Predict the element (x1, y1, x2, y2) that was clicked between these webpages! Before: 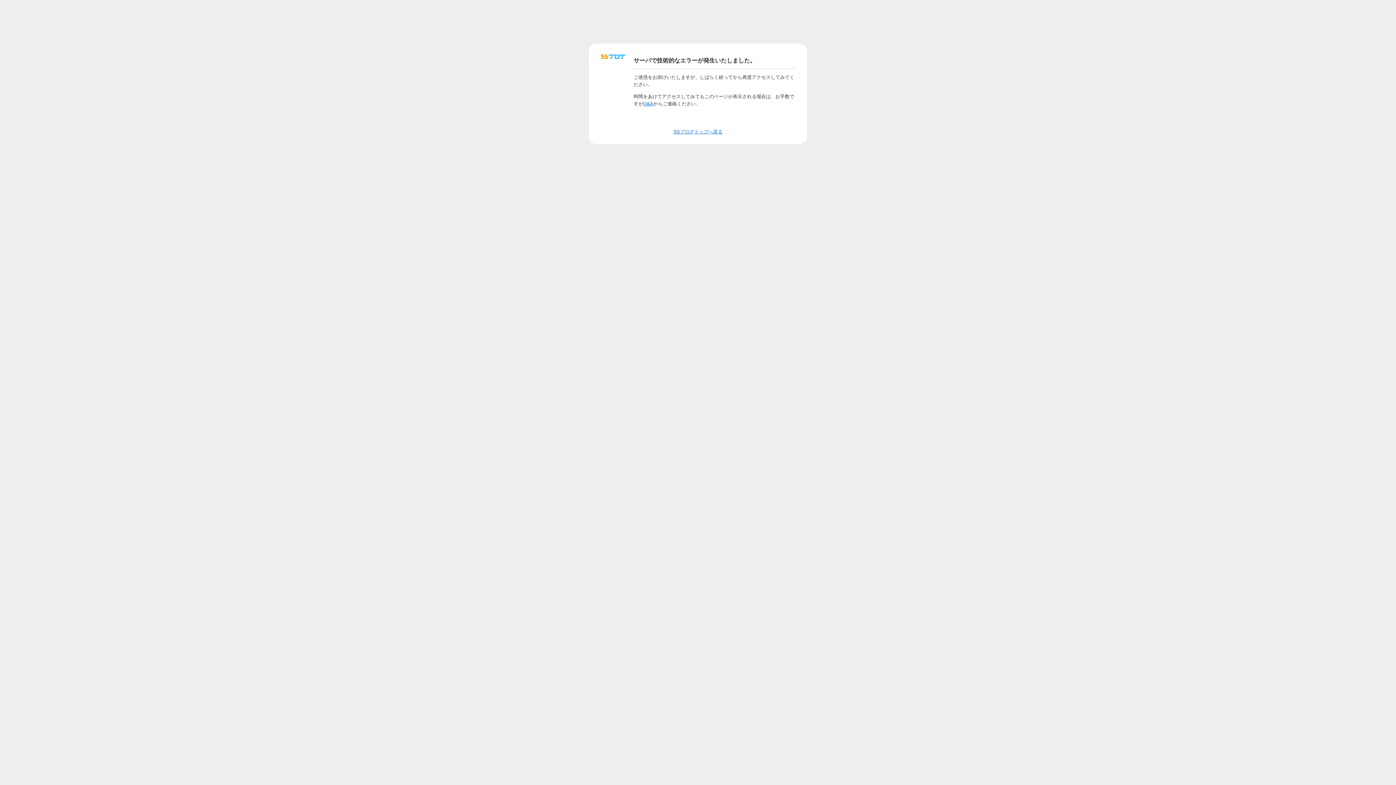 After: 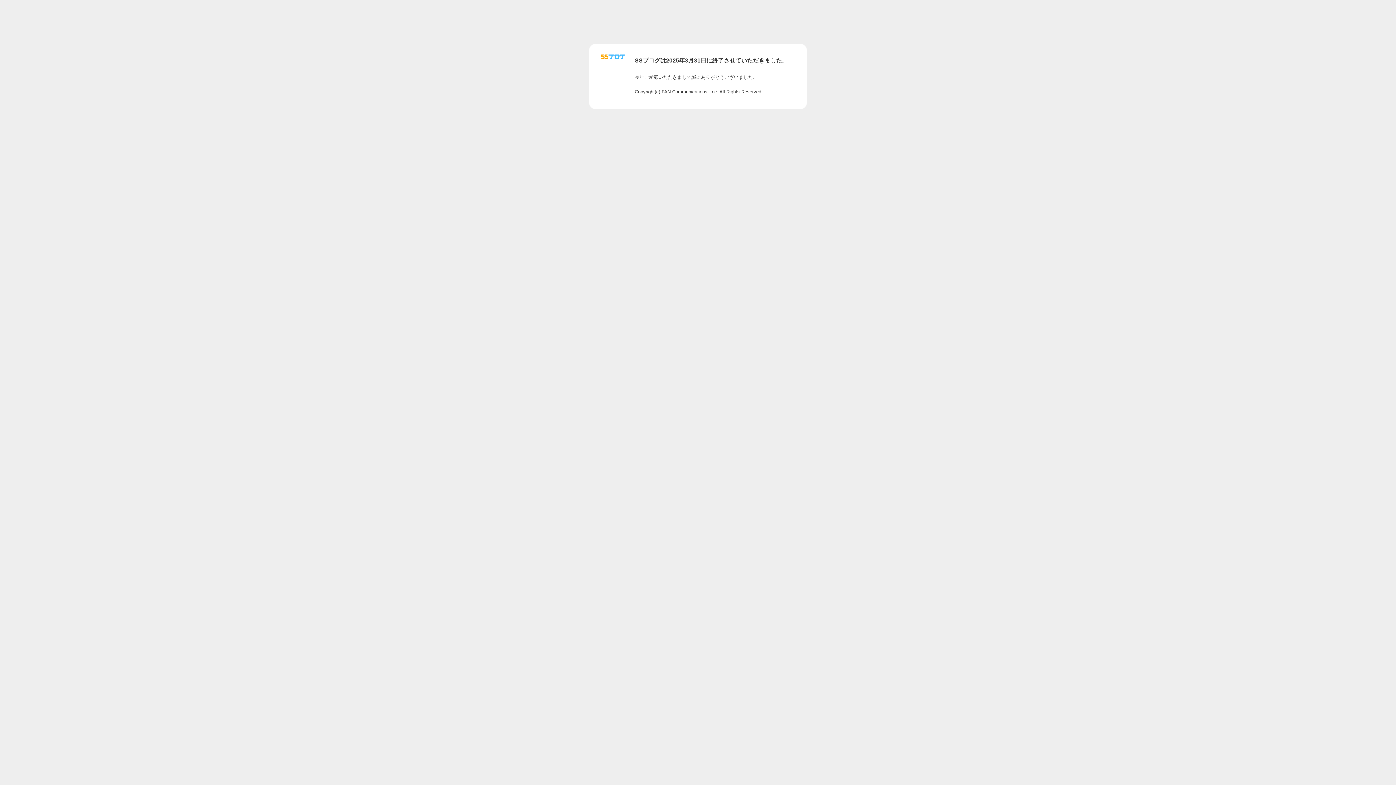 Action: bbox: (673, 129, 722, 134) label: SSブログトップへ戻る